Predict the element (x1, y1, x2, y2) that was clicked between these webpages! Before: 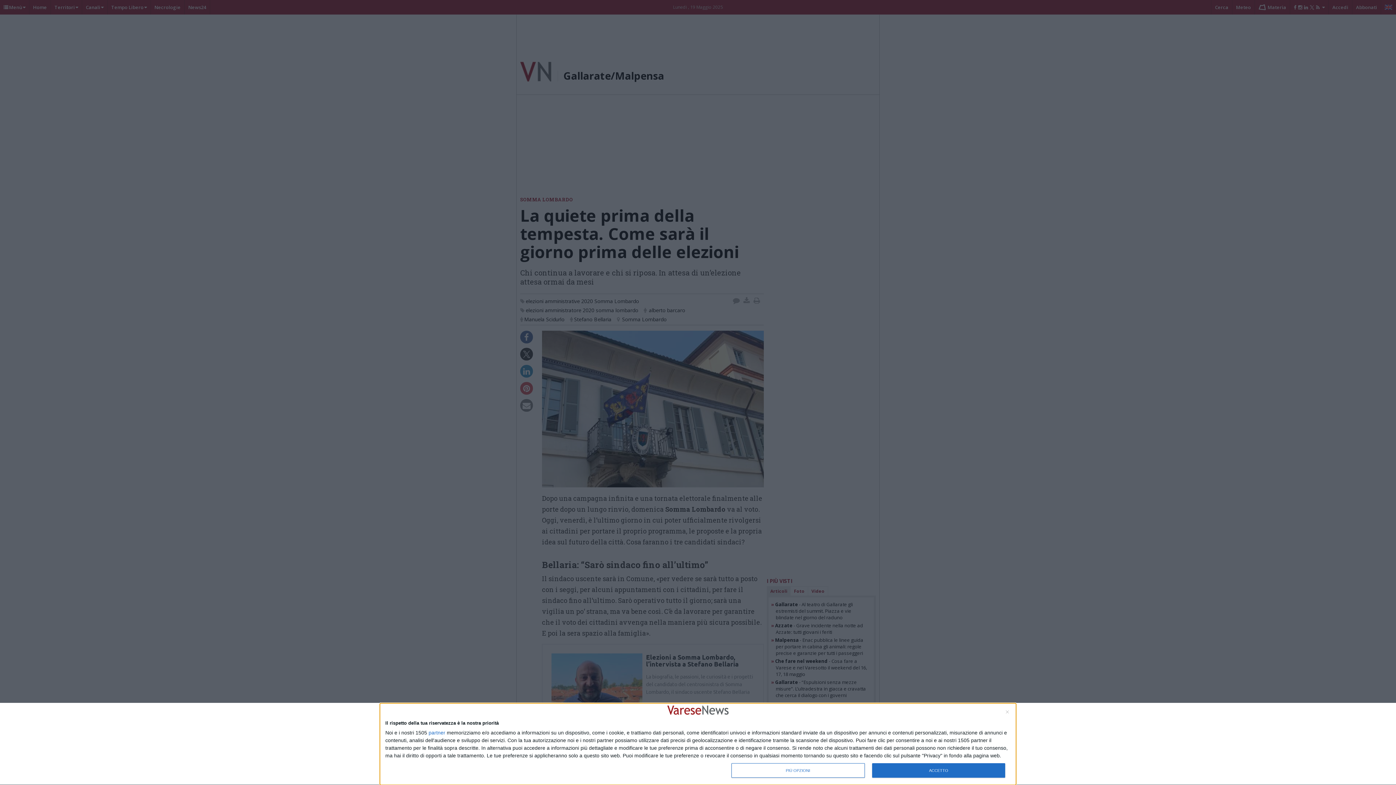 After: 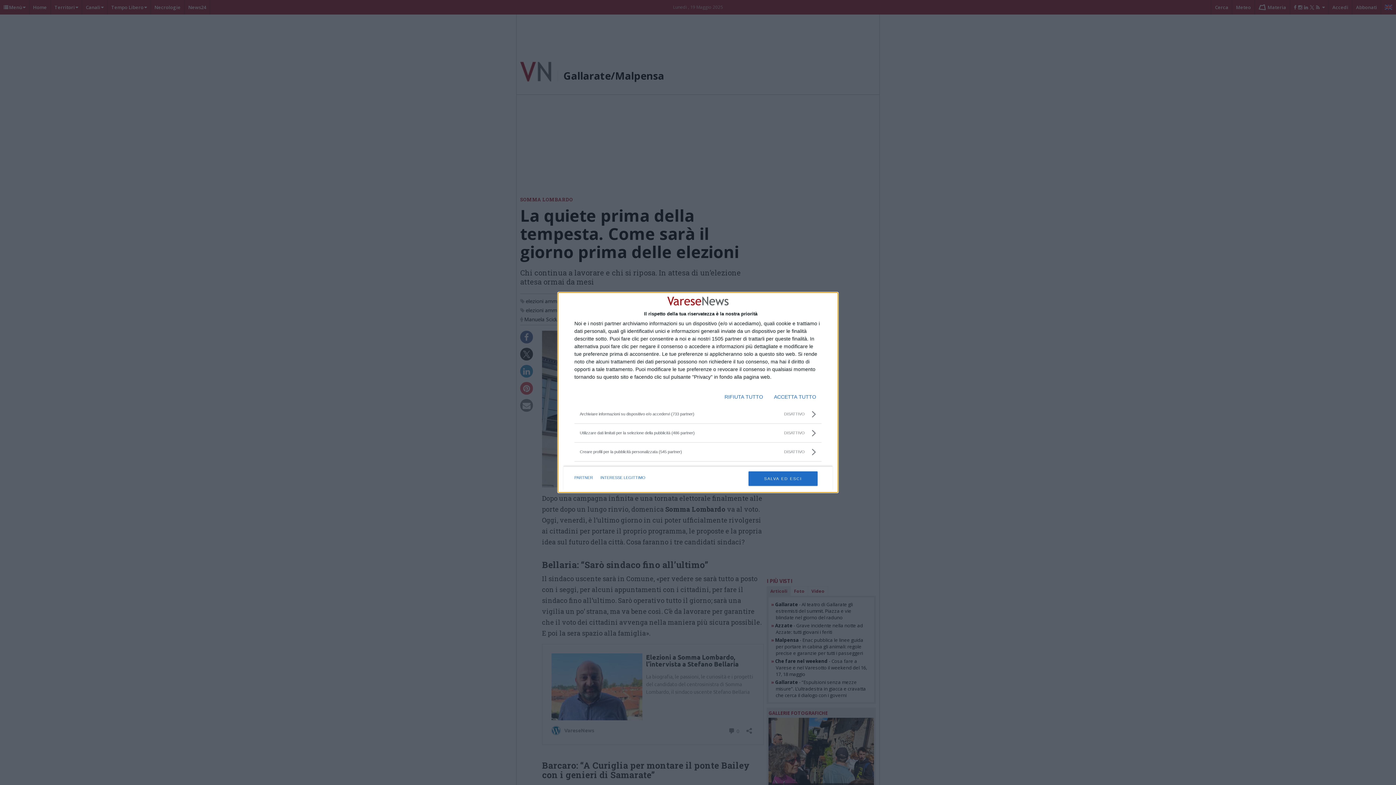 Action: bbox: (731, 763, 864, 778) label: PIÙ OPZIONI